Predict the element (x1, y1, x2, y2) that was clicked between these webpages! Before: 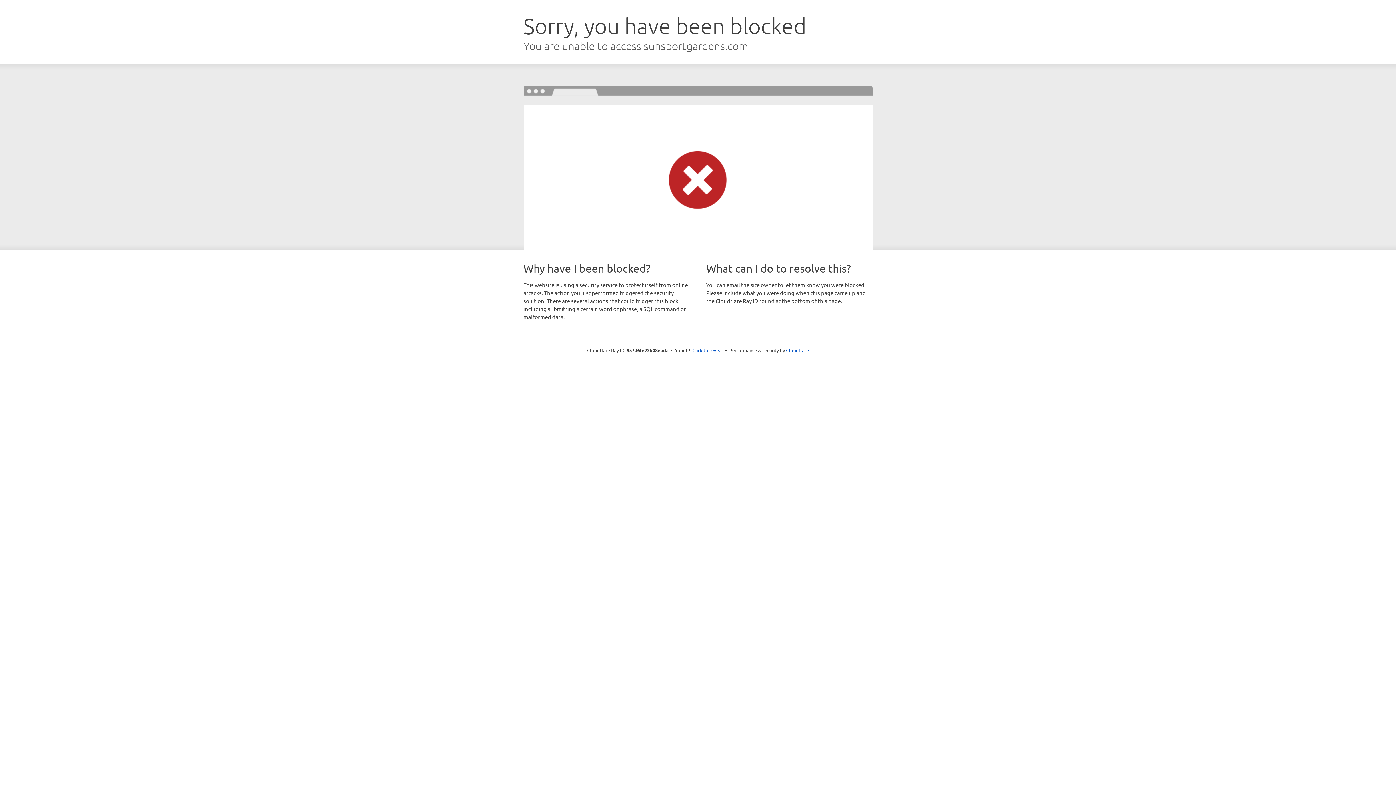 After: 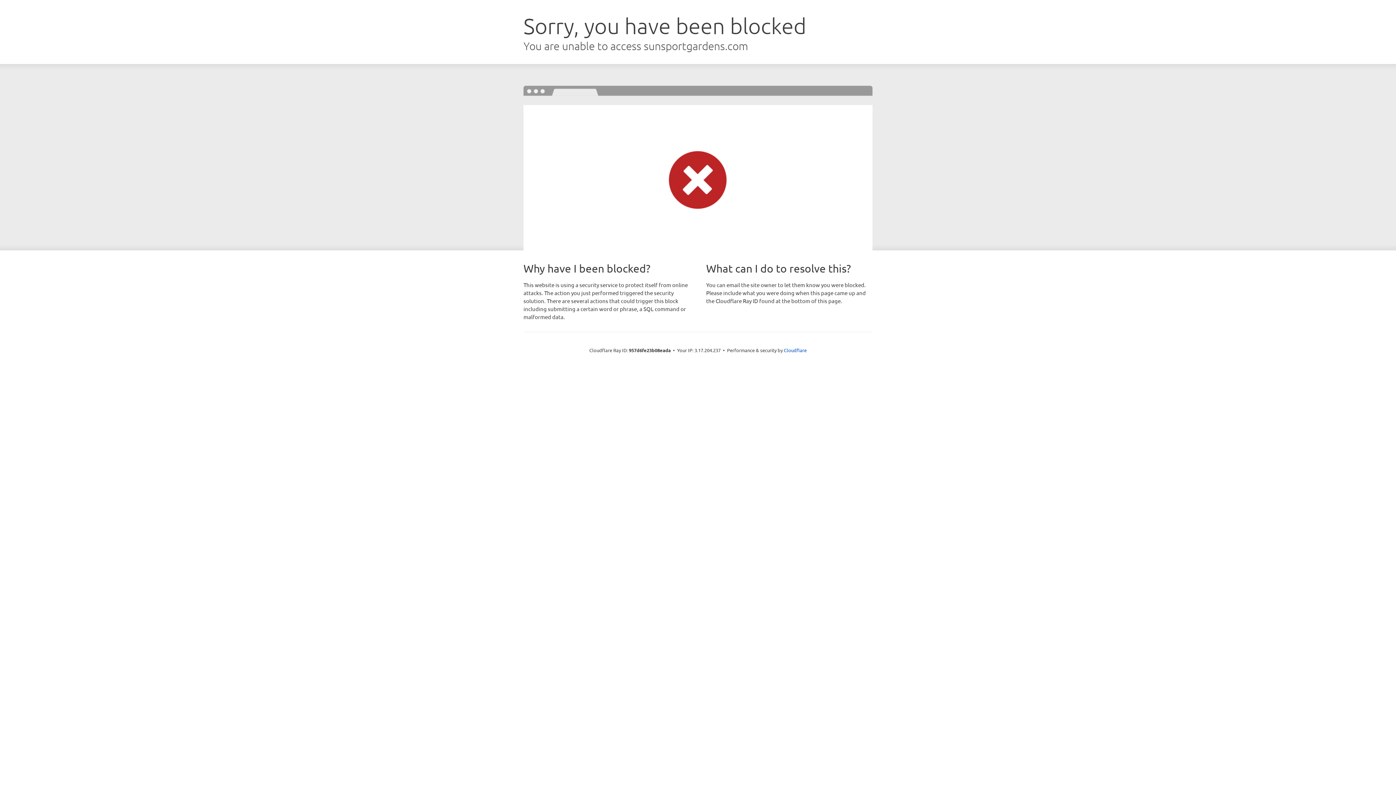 Action: bbox: (692, 346, 723, 353) label: Click to reveal